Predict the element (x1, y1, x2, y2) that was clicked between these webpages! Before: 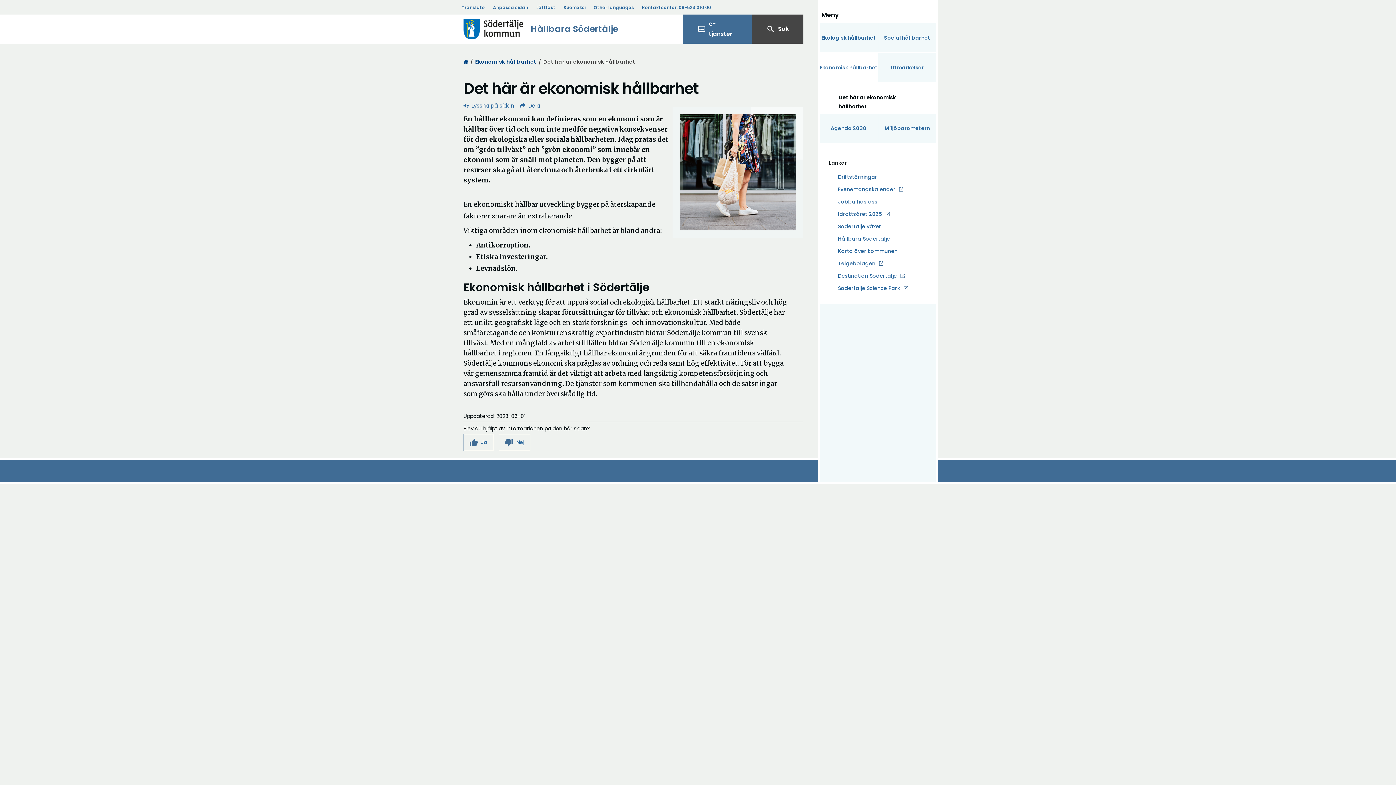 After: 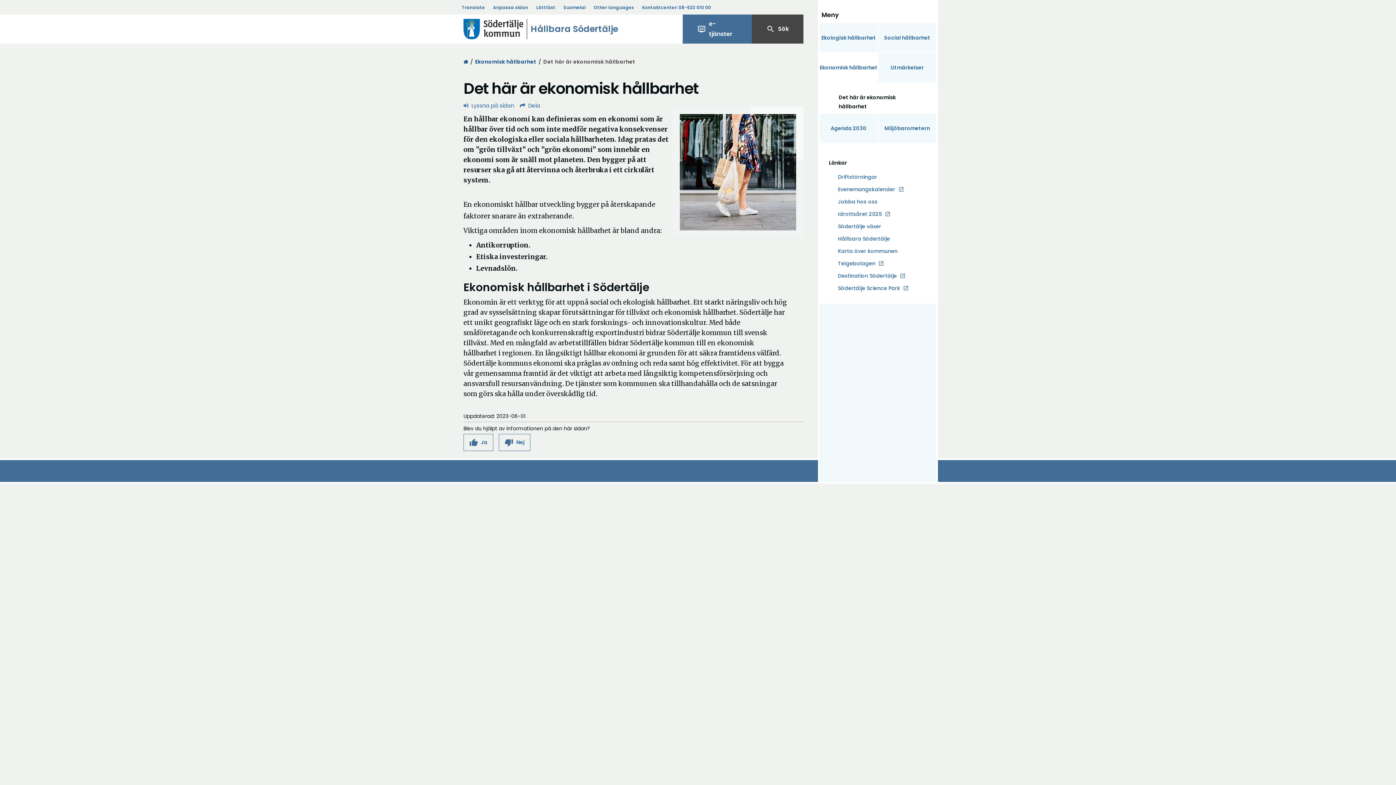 Action: label: Ekonomisk hållbarhet bbox: (820, 53, 877, 82)